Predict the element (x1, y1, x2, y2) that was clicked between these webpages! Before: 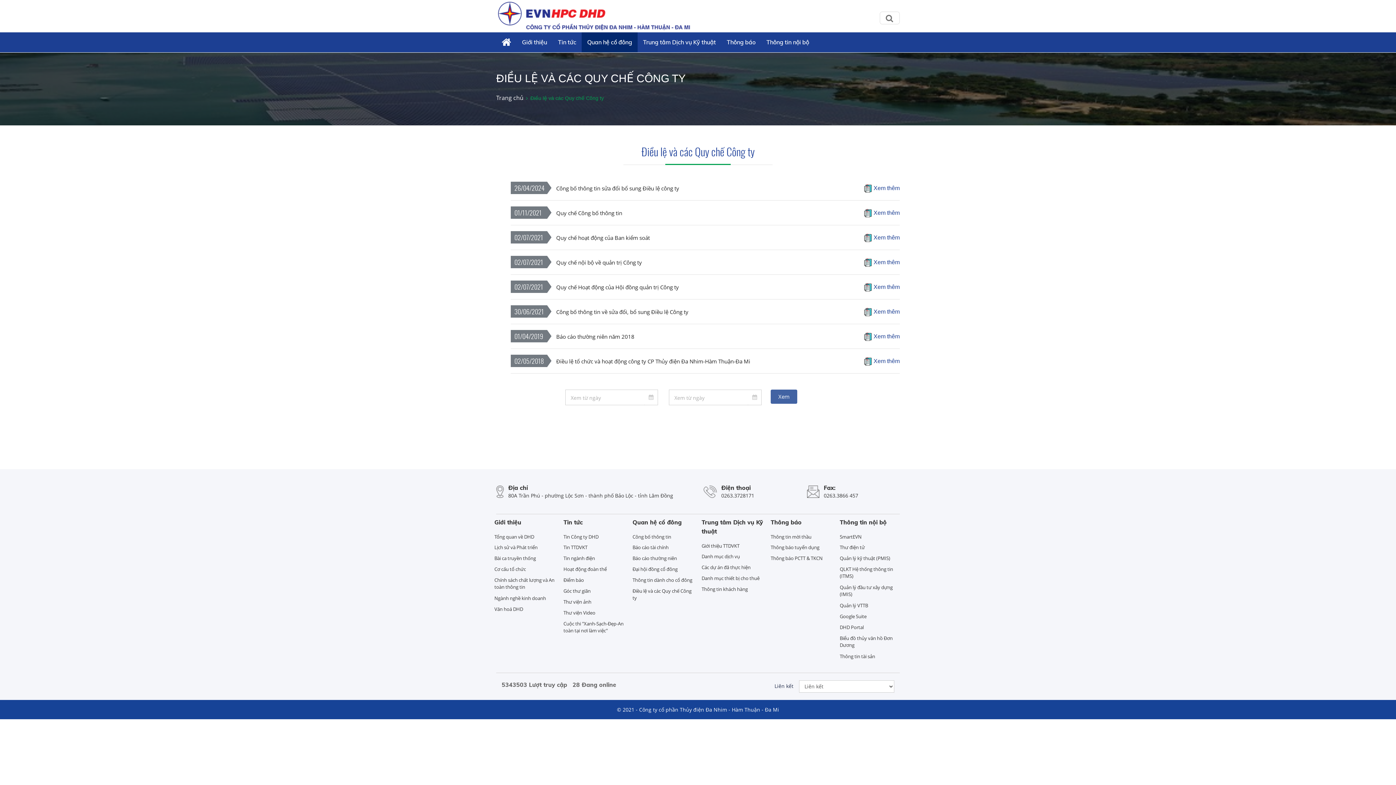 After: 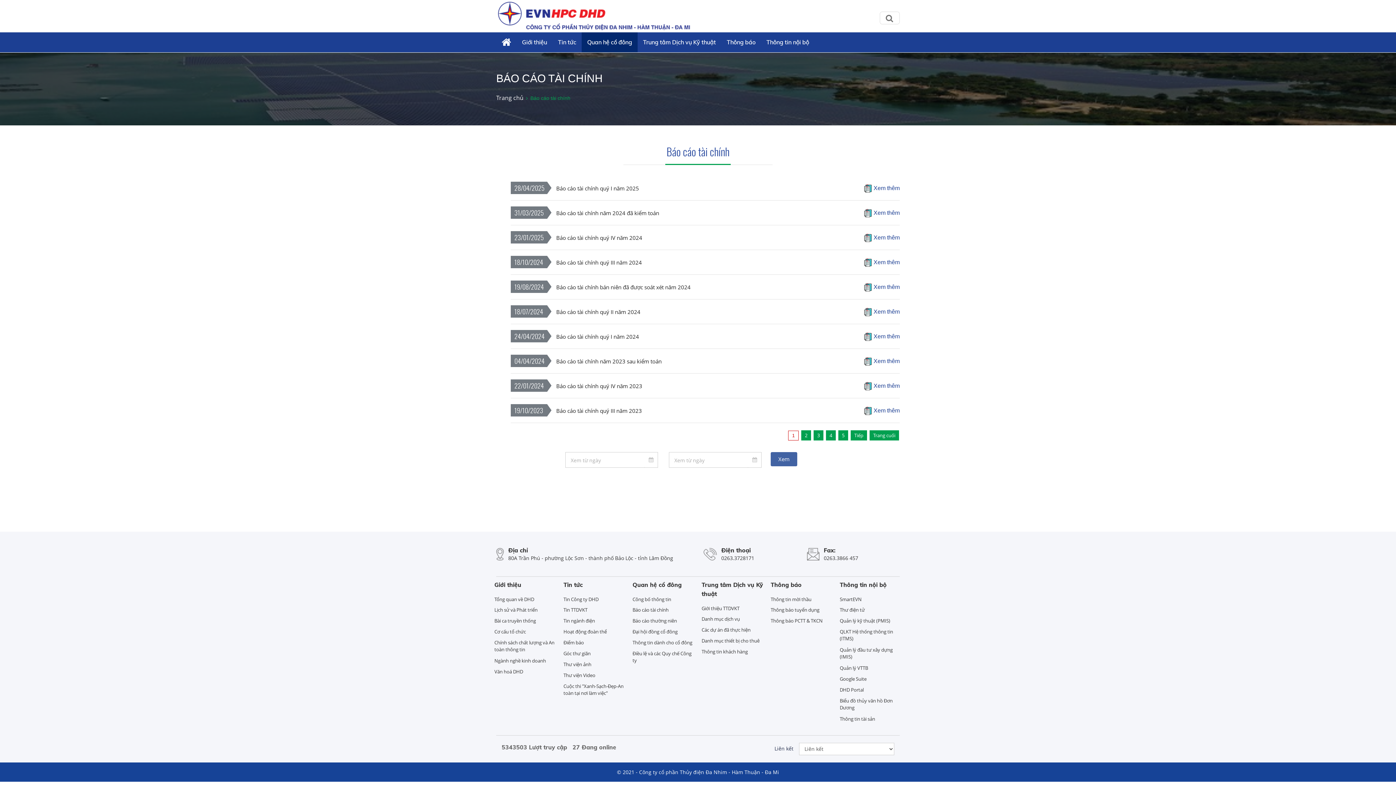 Action: label: Báo cáo tài chính bbox: (632, 544, 668, 551)